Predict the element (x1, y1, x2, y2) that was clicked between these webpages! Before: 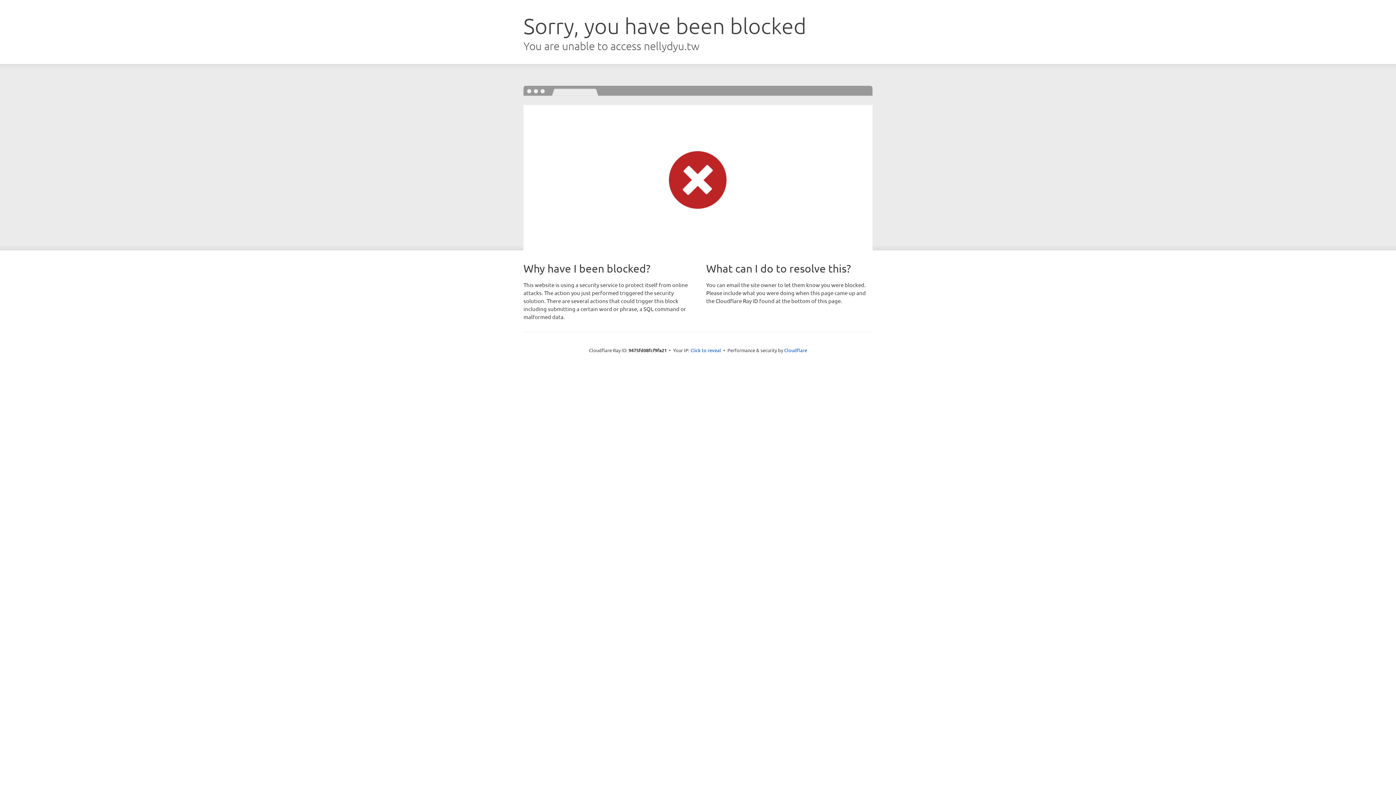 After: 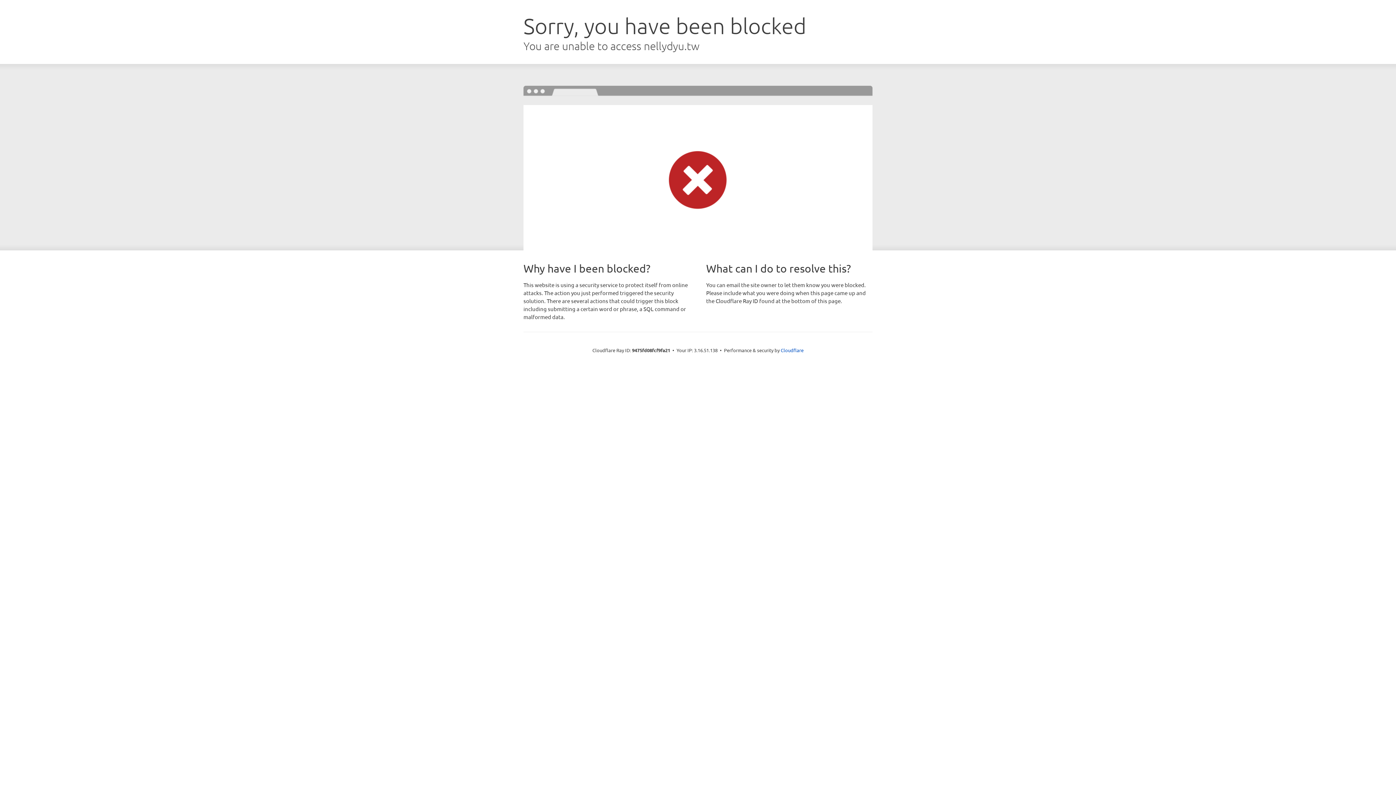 Action: bbox: (690, 346, 721, 353) label: Click to reveal